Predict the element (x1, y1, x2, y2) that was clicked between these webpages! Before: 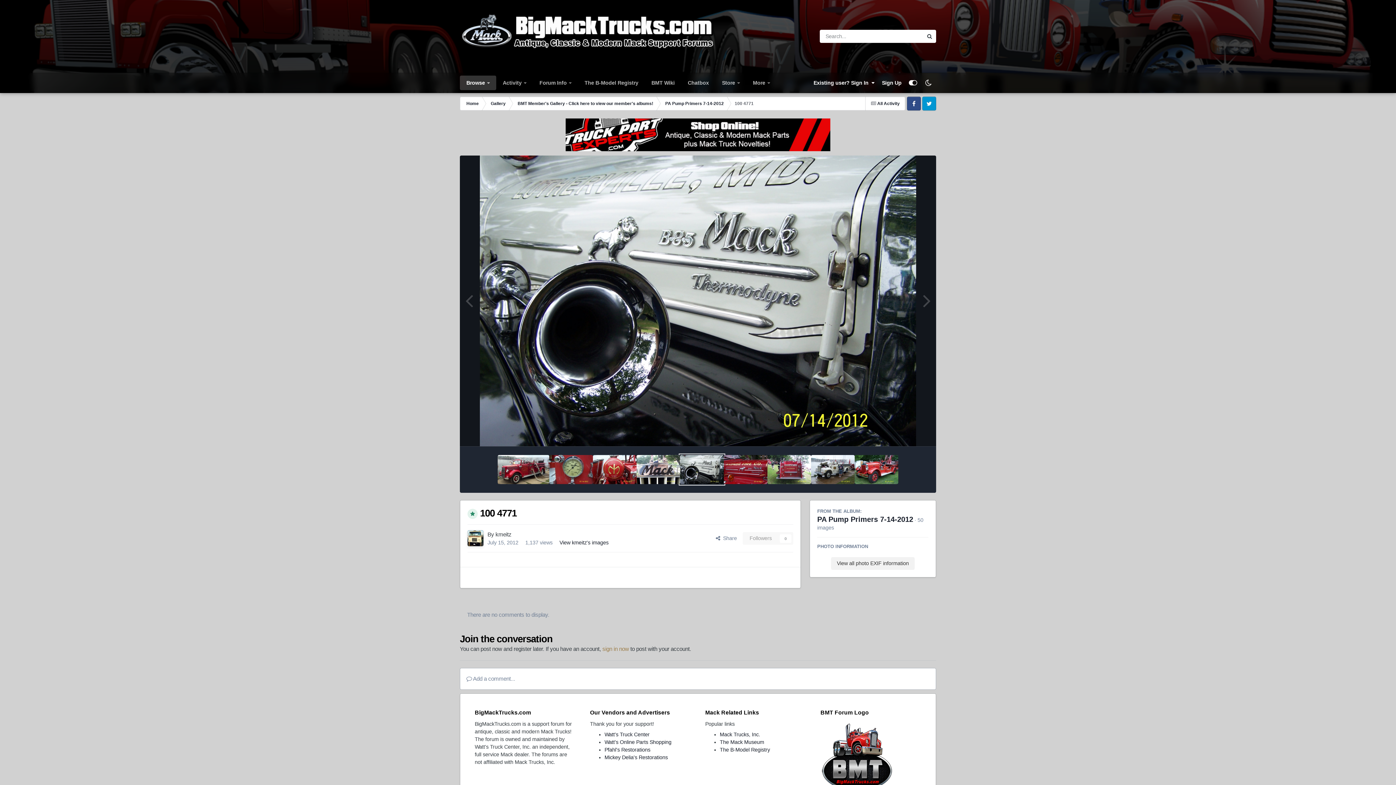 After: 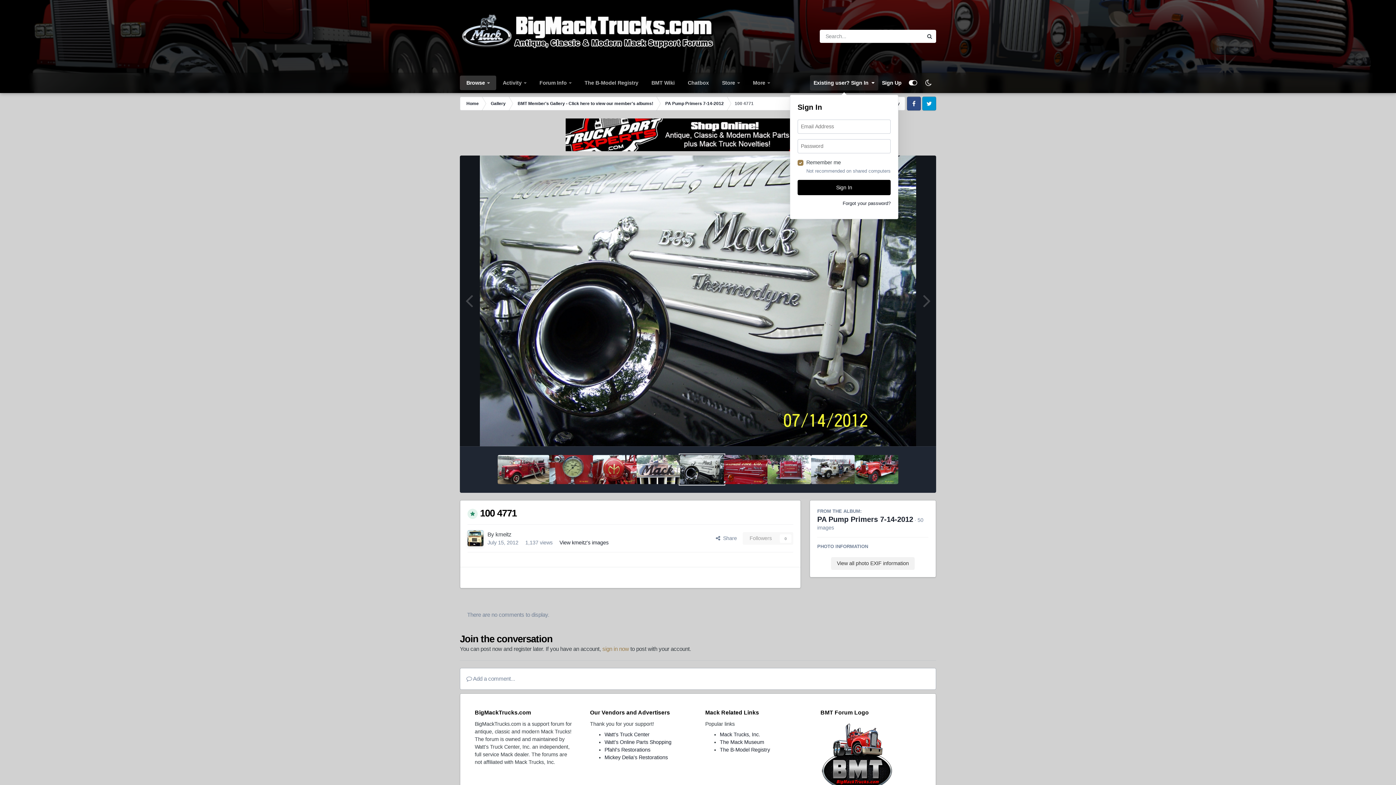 Action: bbox: (810, 75, 878, 90) label: Existing user? Sign In  